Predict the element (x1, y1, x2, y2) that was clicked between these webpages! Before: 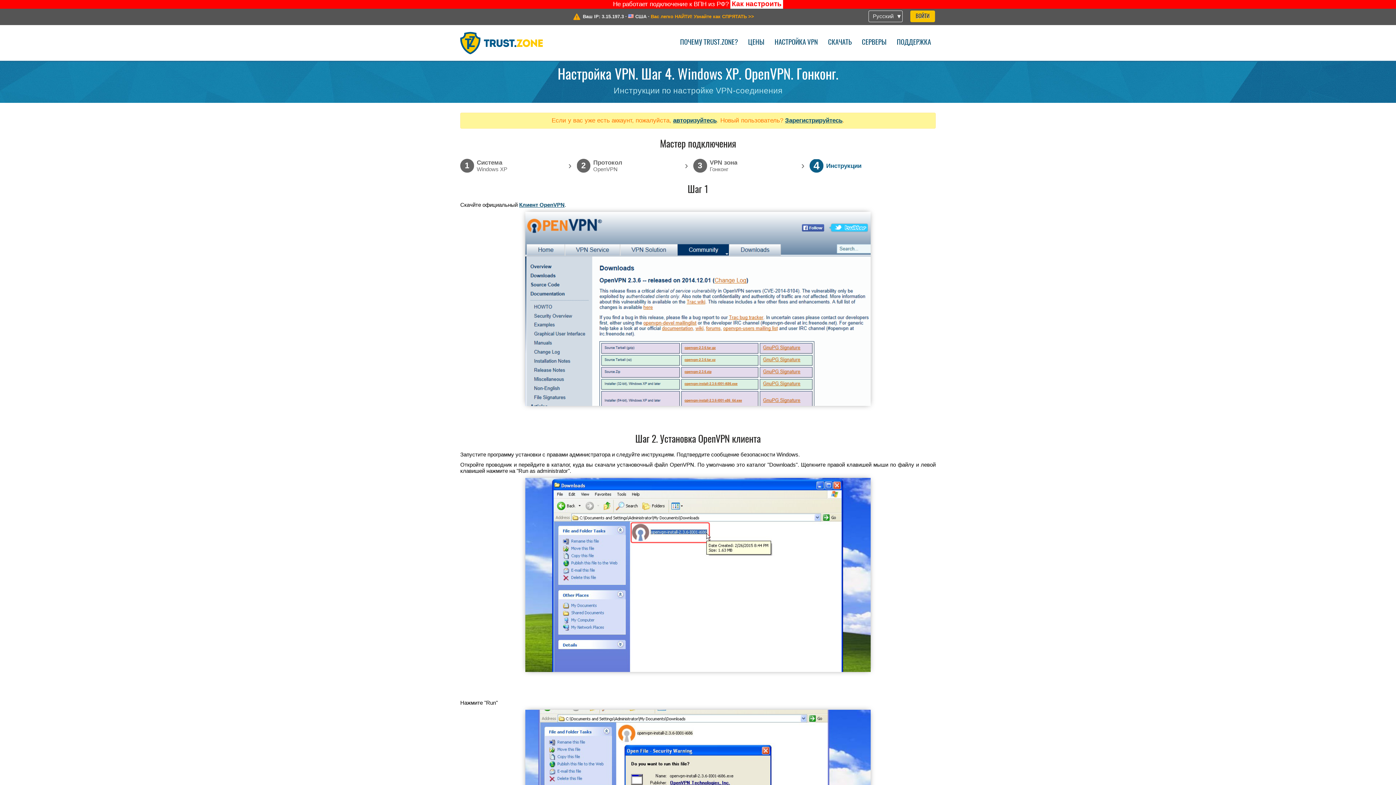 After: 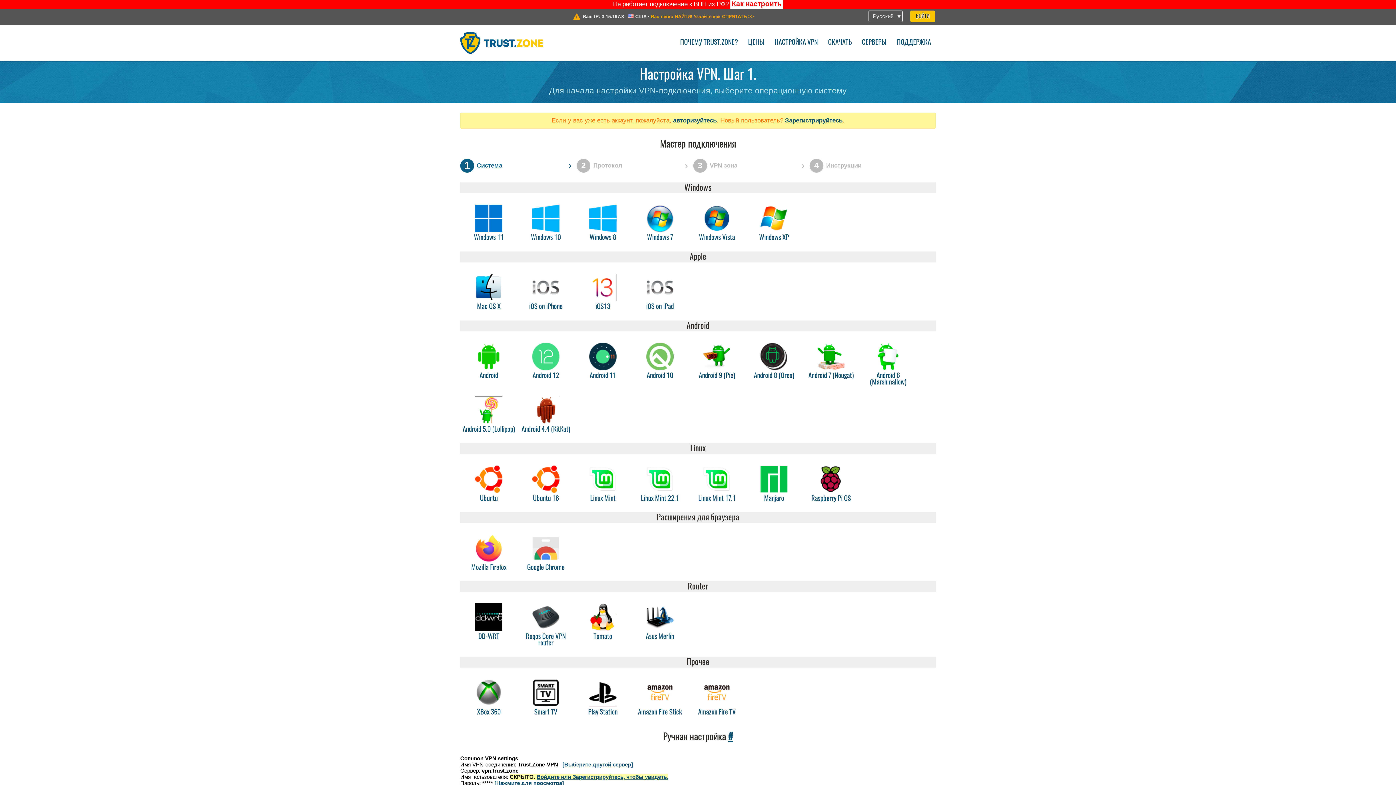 Action: label: 1
Cистема
Windows XP bbox: (460, 159, 514, 172)